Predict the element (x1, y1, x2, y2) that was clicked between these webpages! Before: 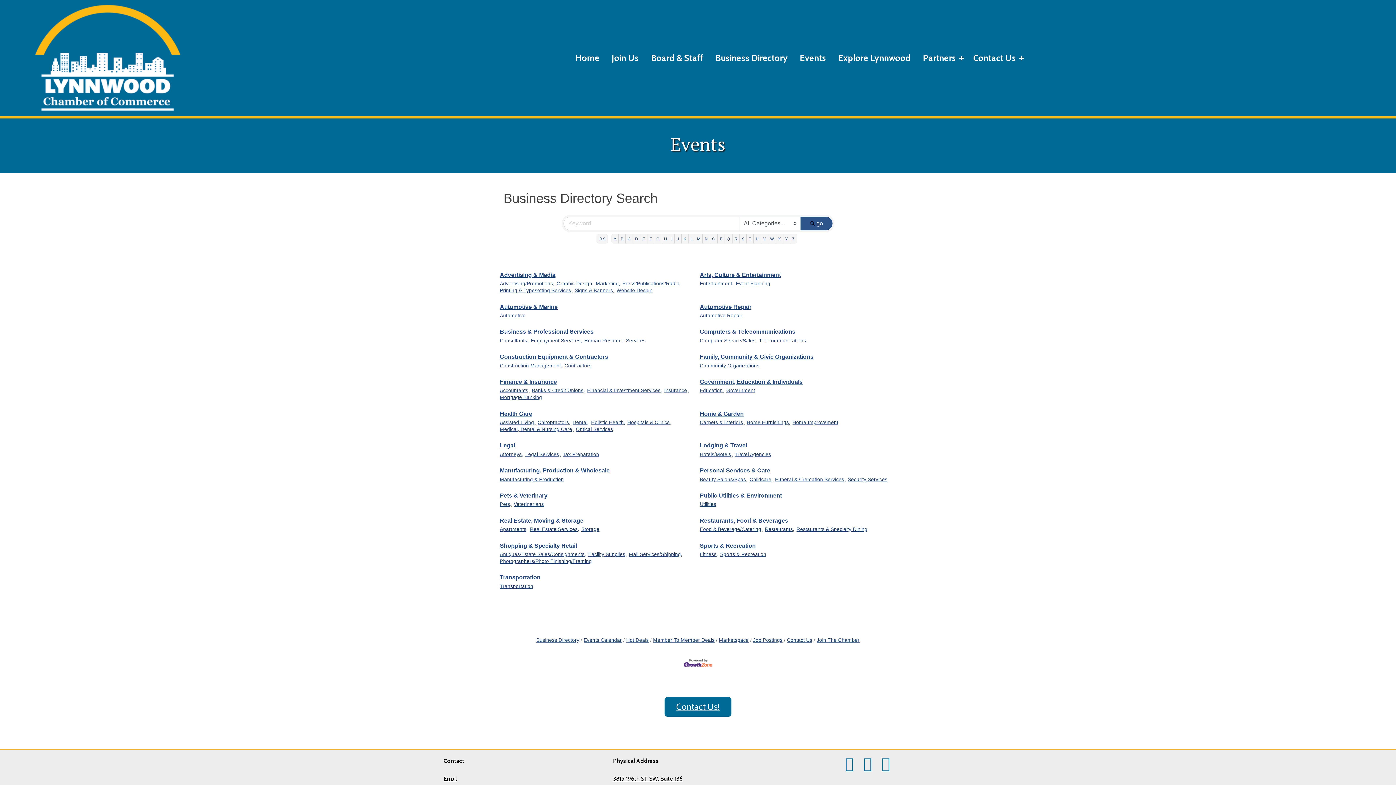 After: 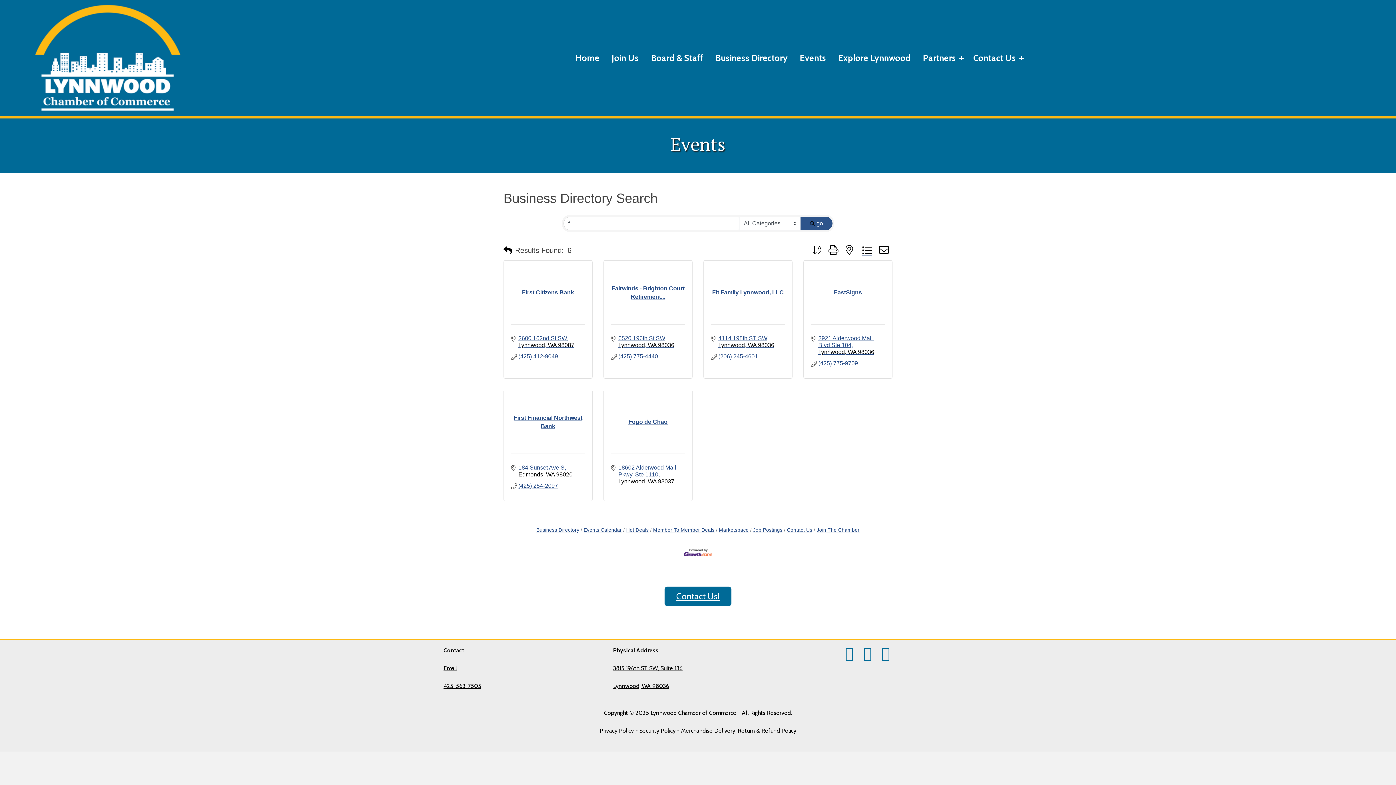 Action: bbox: (647, 234, 654, 243) label: F